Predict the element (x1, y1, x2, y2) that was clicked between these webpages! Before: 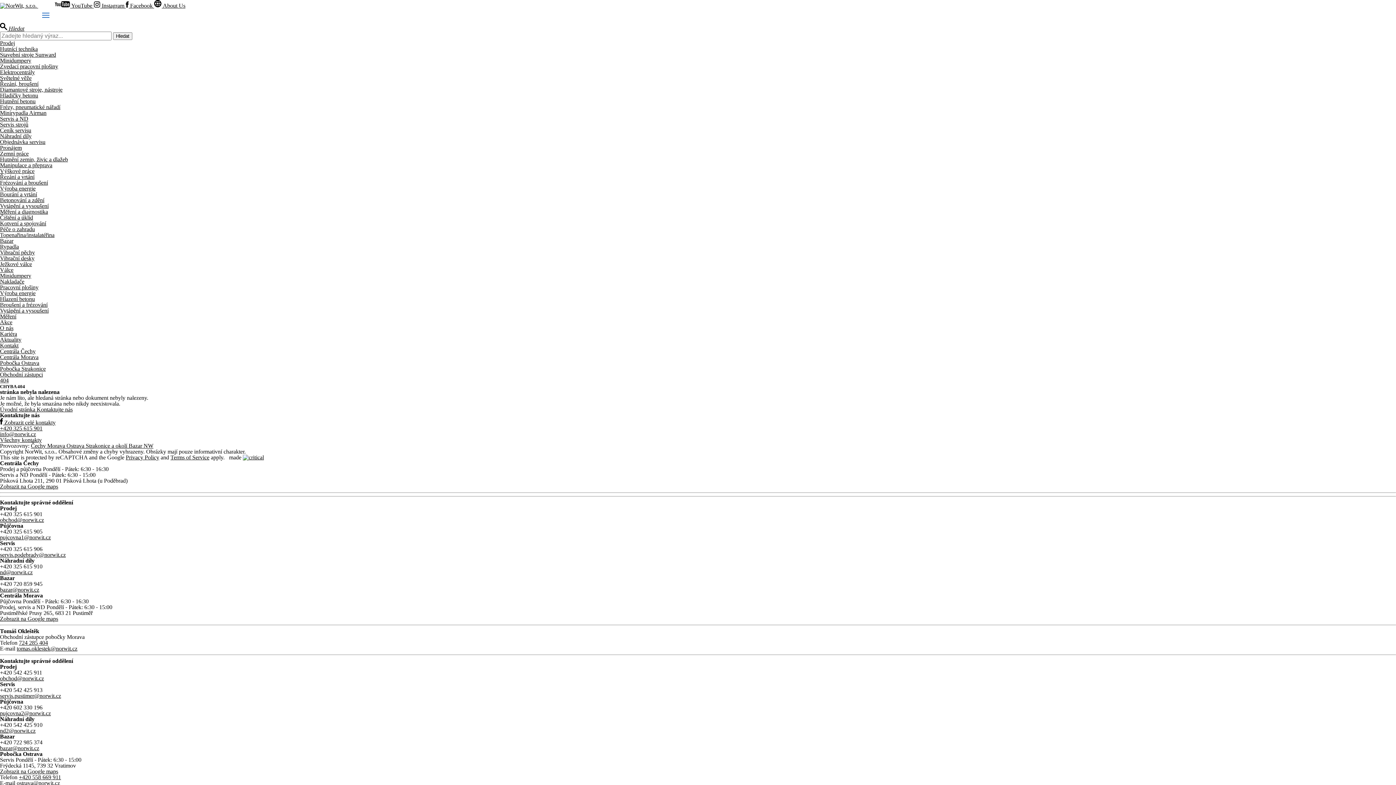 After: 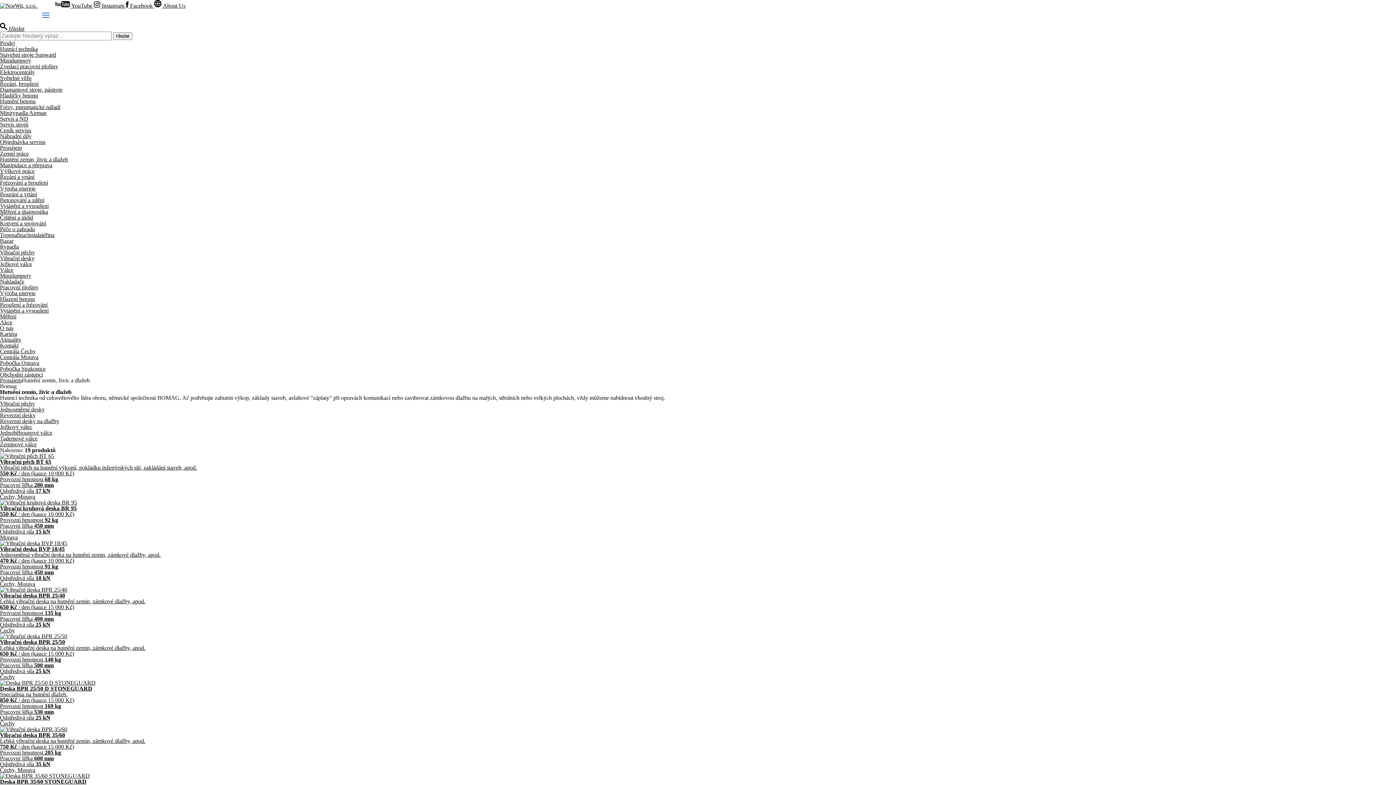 Action: label: Hutnění zemin, živic a dlažeb bbox: (0, 156, 68, 162)